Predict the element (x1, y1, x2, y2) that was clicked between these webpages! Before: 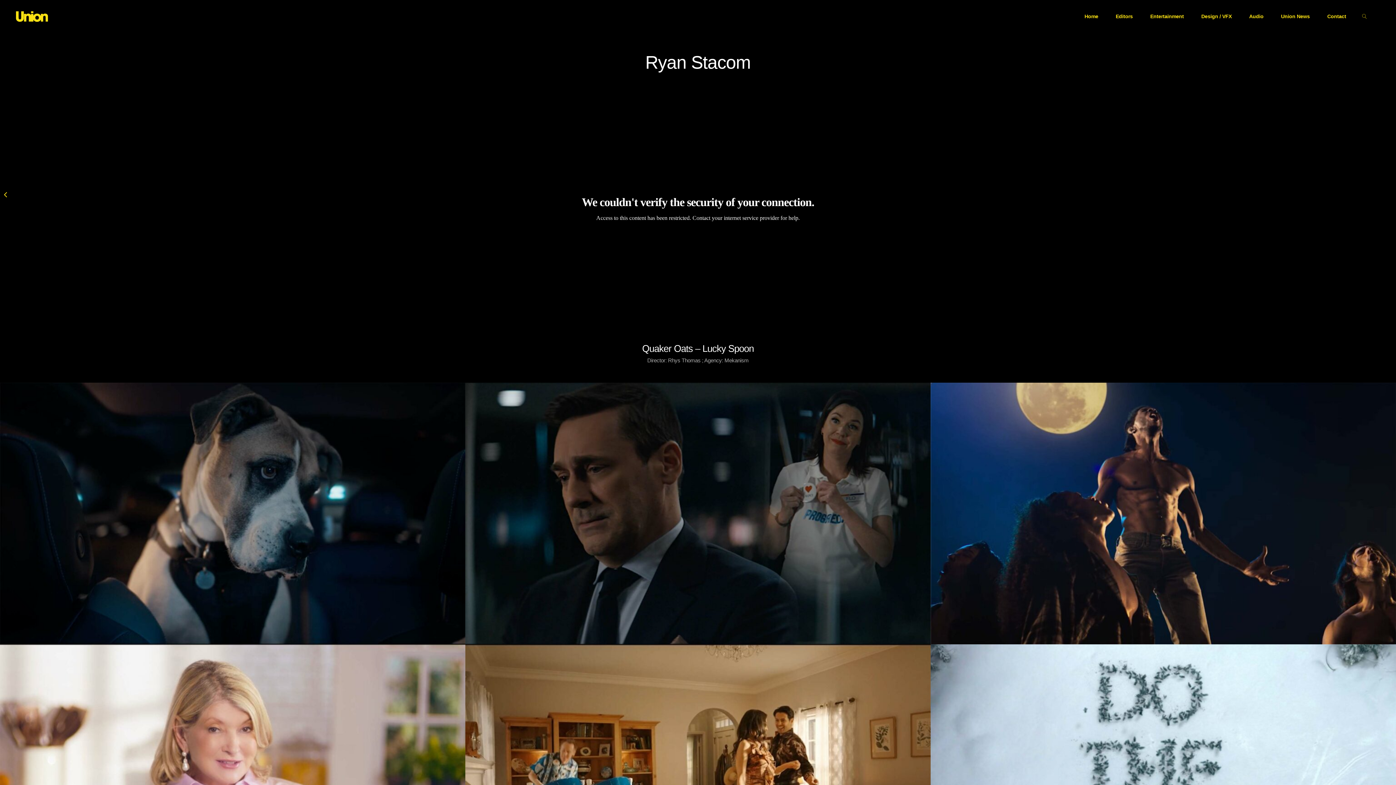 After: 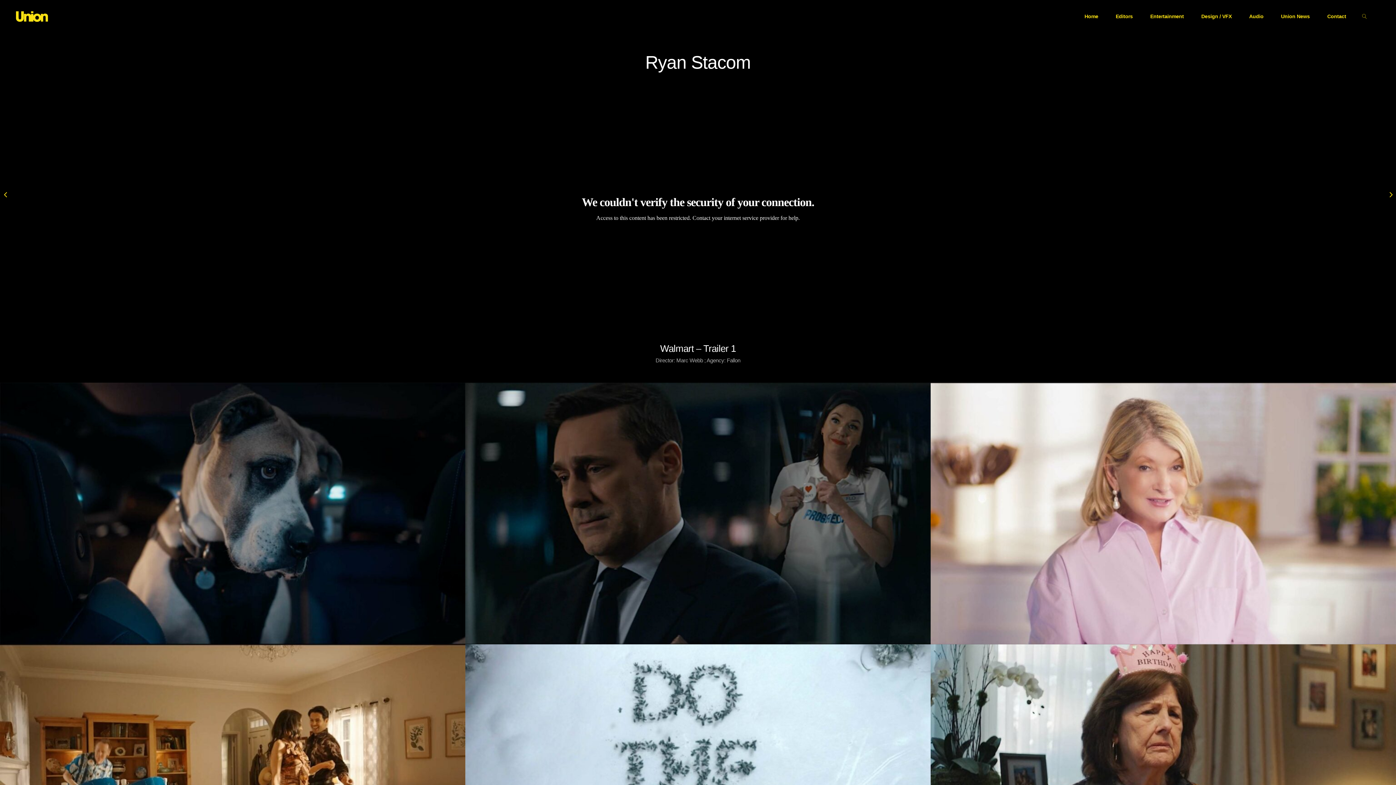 Action: bbox: (930, 383, 1396, 644)